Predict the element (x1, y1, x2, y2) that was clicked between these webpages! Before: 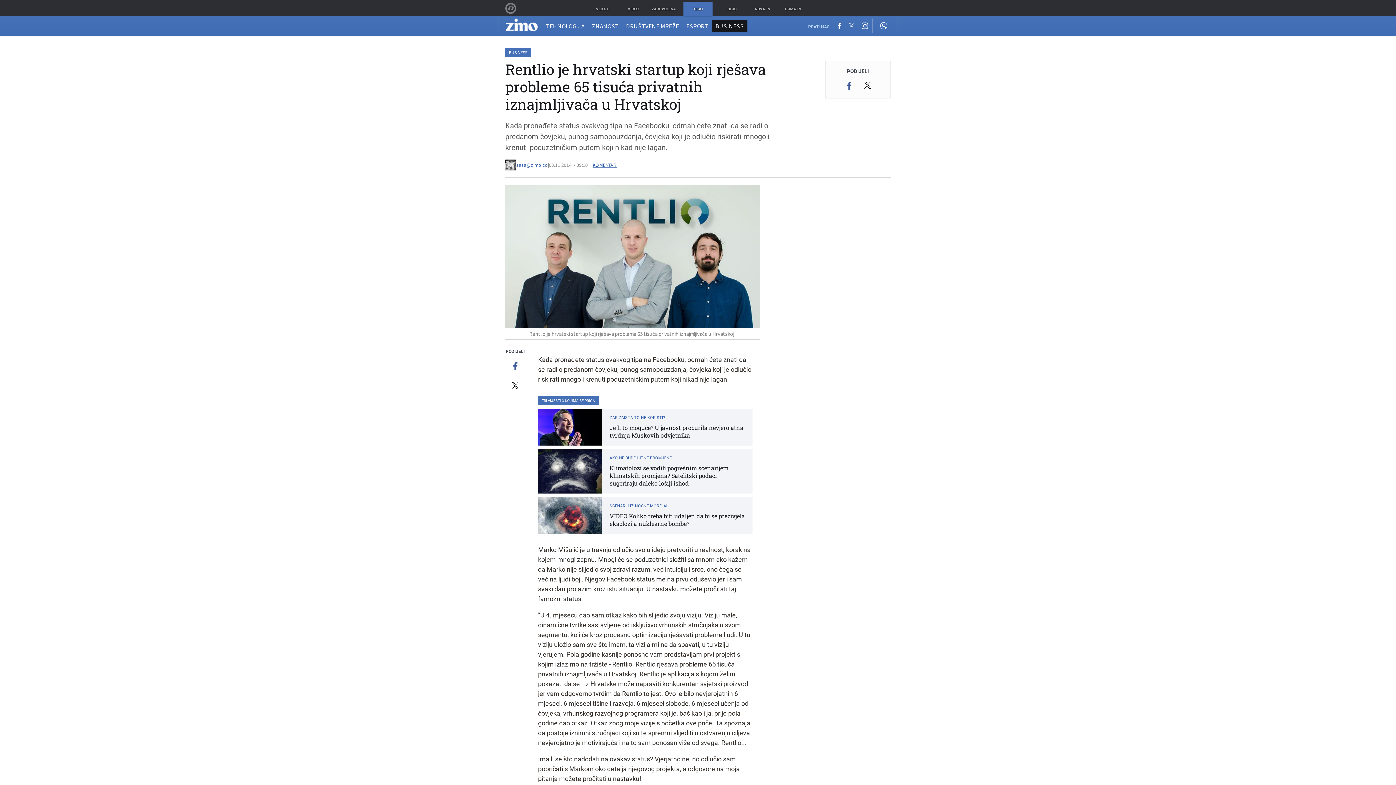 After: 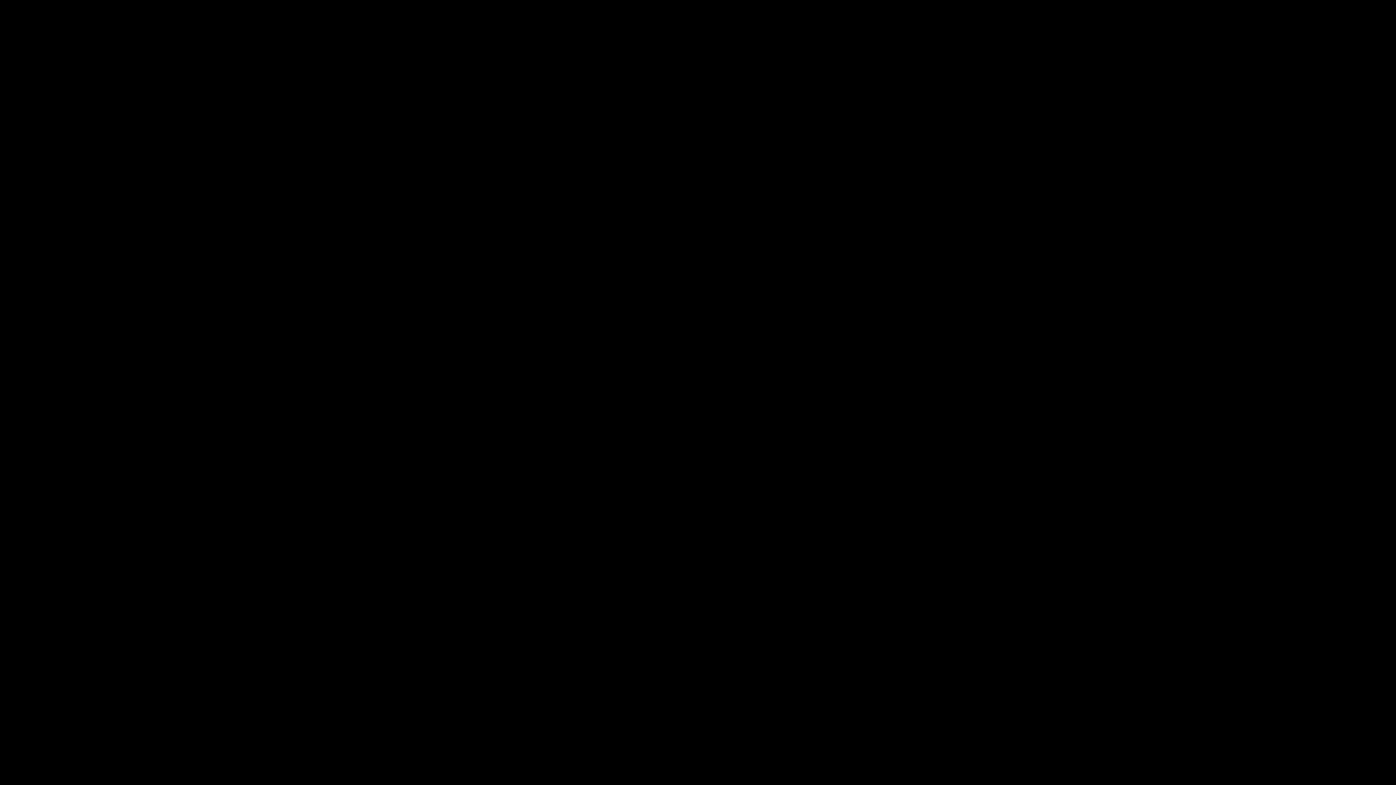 Action: label: VIDEO bbox: (618, 1, 648, 16)